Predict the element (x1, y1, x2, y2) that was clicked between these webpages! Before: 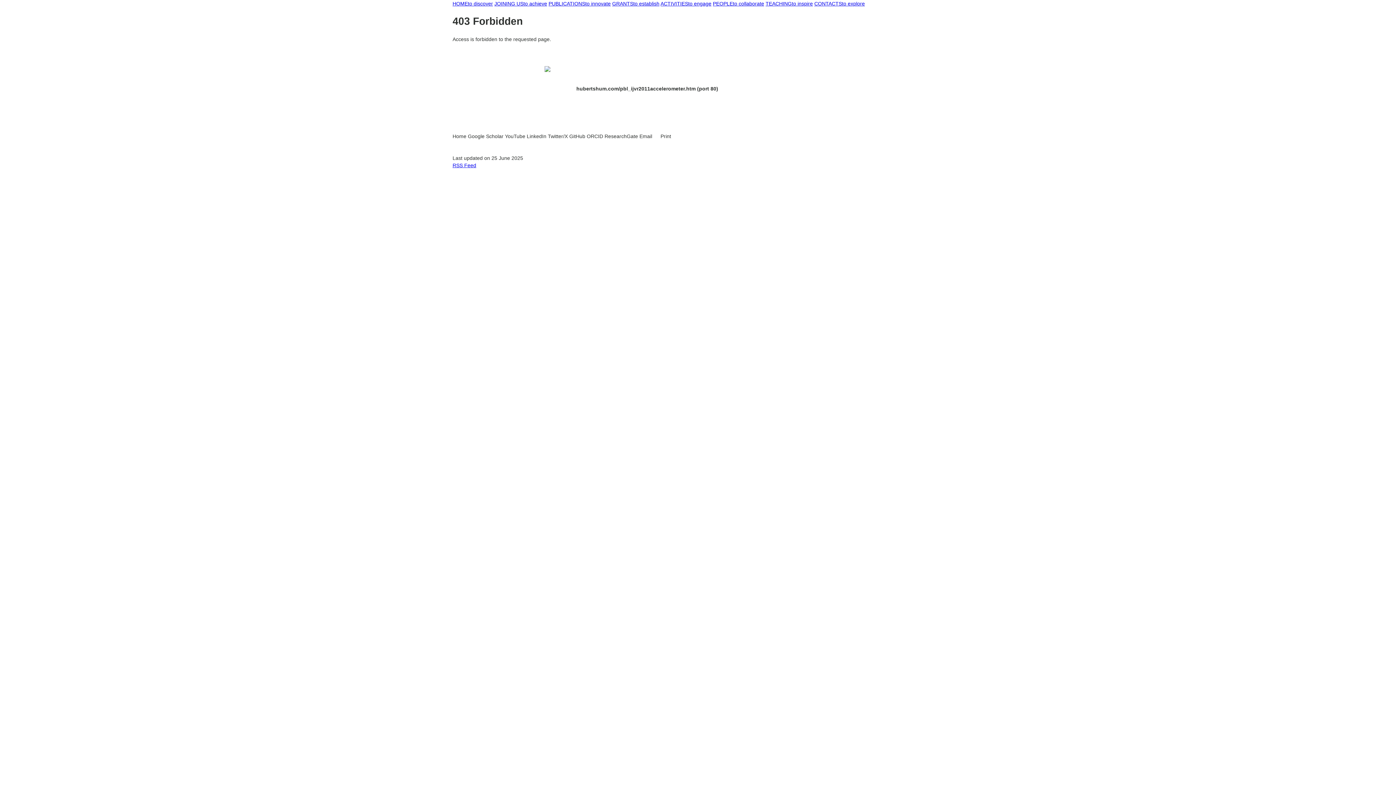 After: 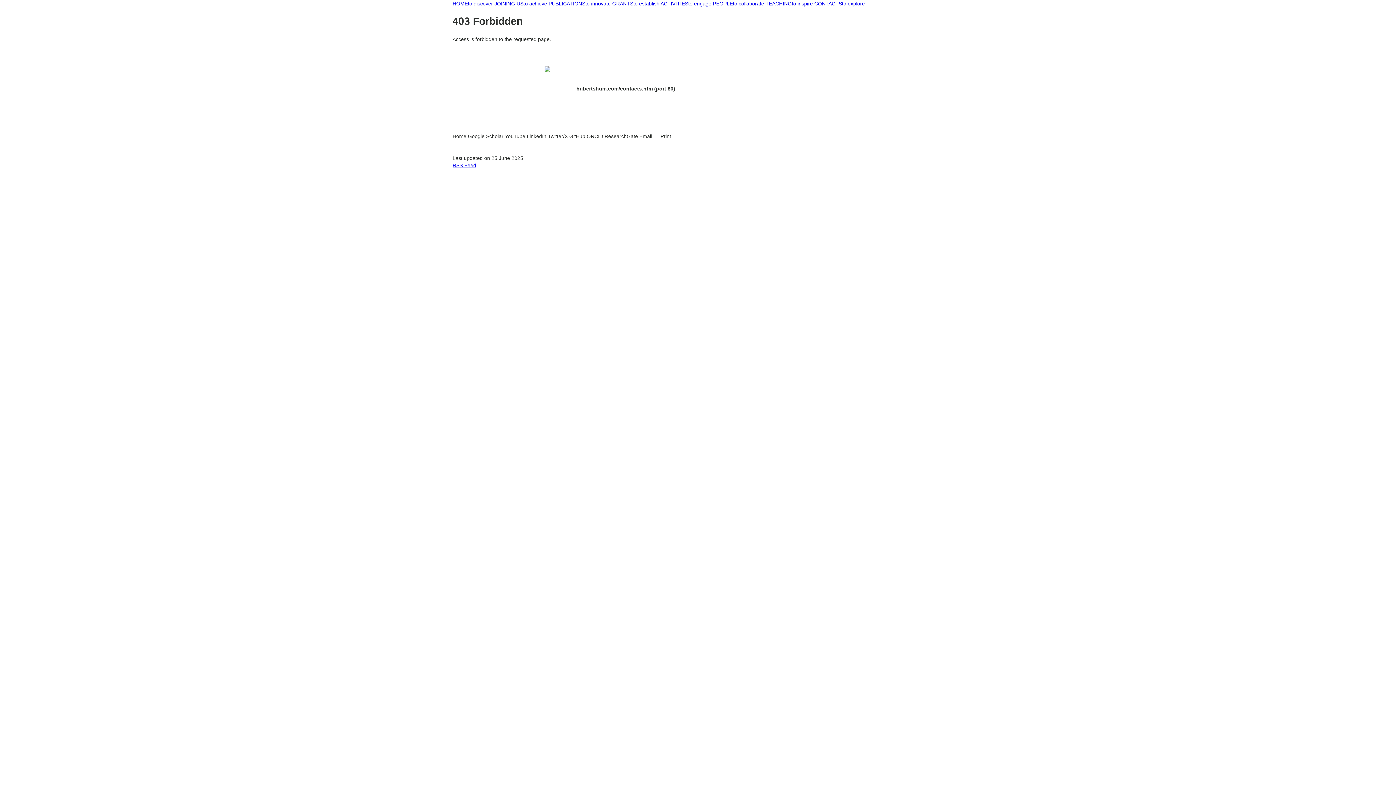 Action: label: CONTACTSto explore bbox: (814, 0, 865, 6)